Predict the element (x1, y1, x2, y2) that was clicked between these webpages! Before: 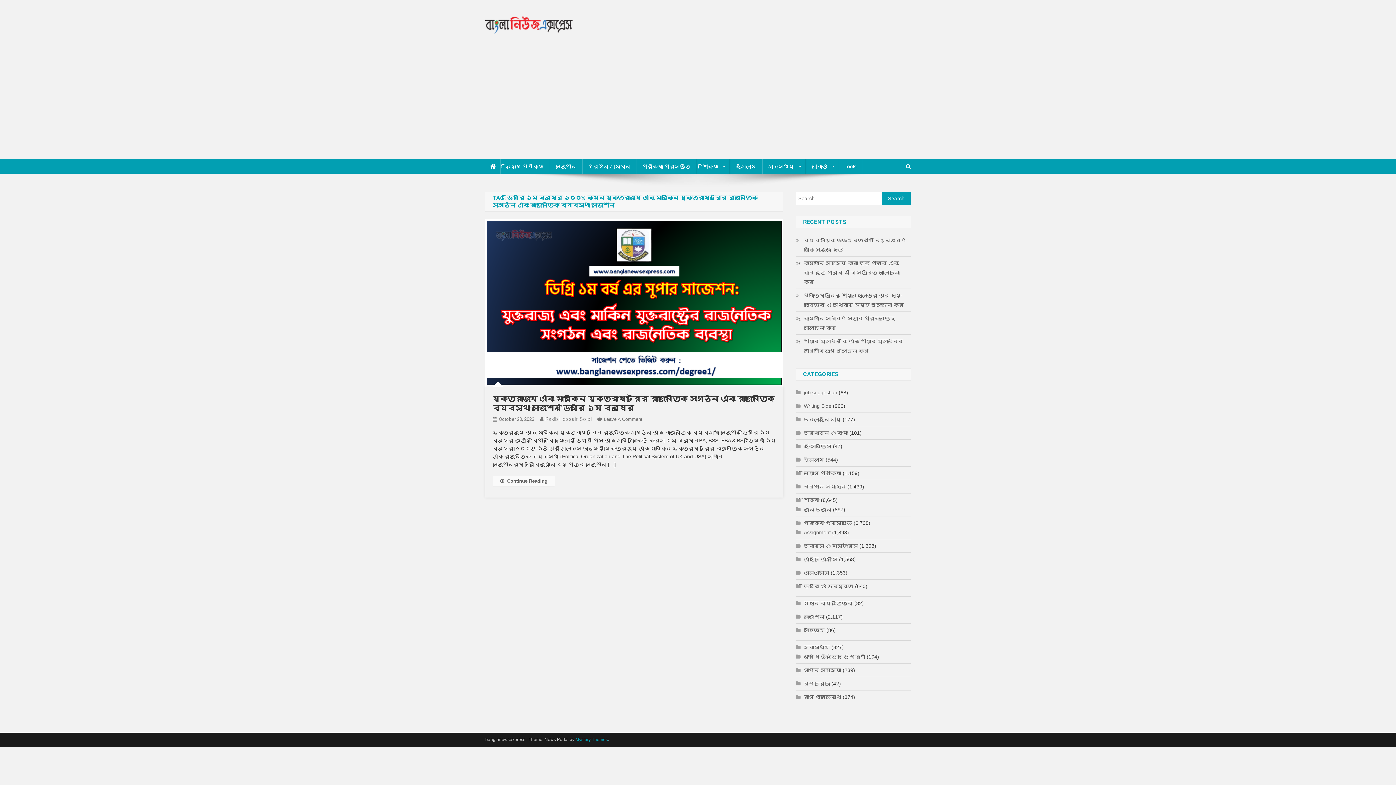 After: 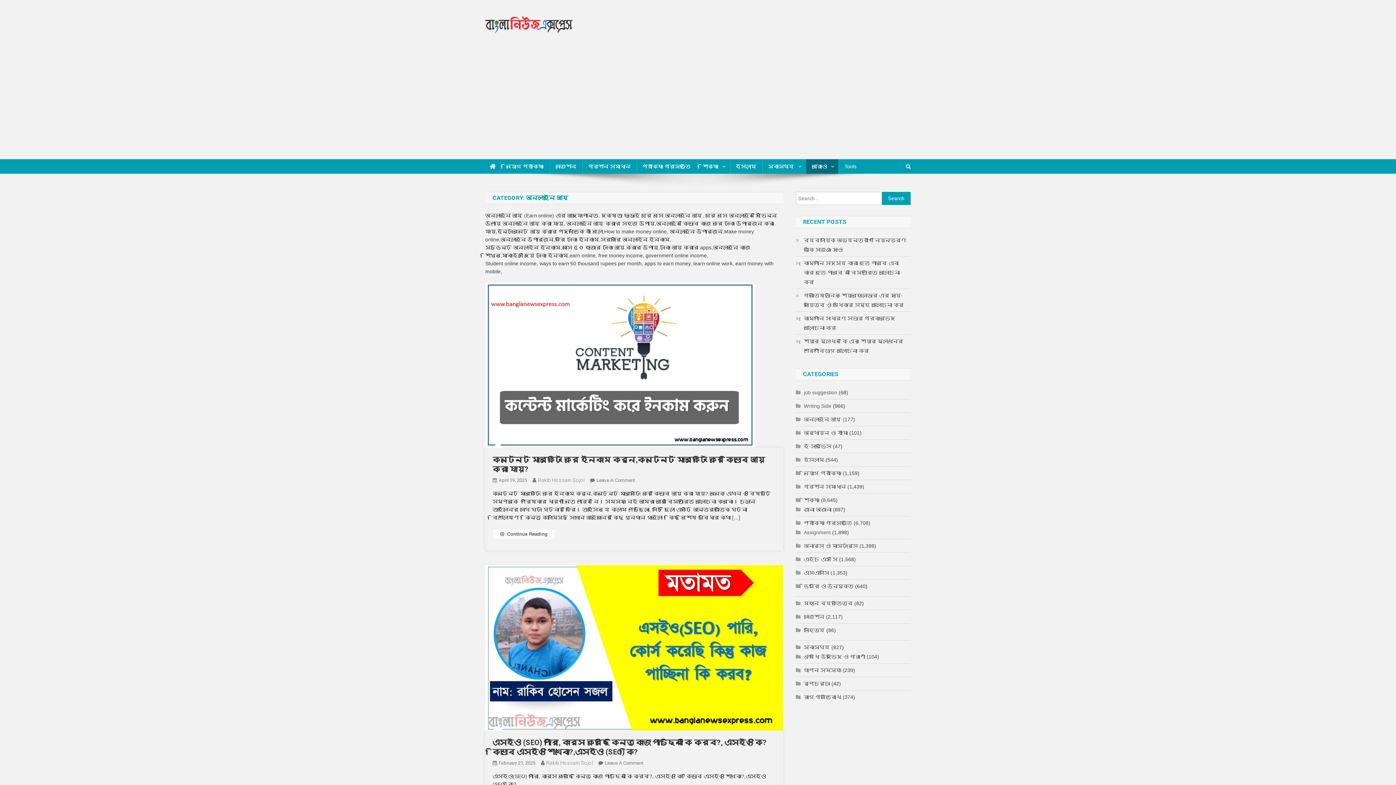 Action: label: অনলাইনে আয় bbox: (796, 414, 841, 424)